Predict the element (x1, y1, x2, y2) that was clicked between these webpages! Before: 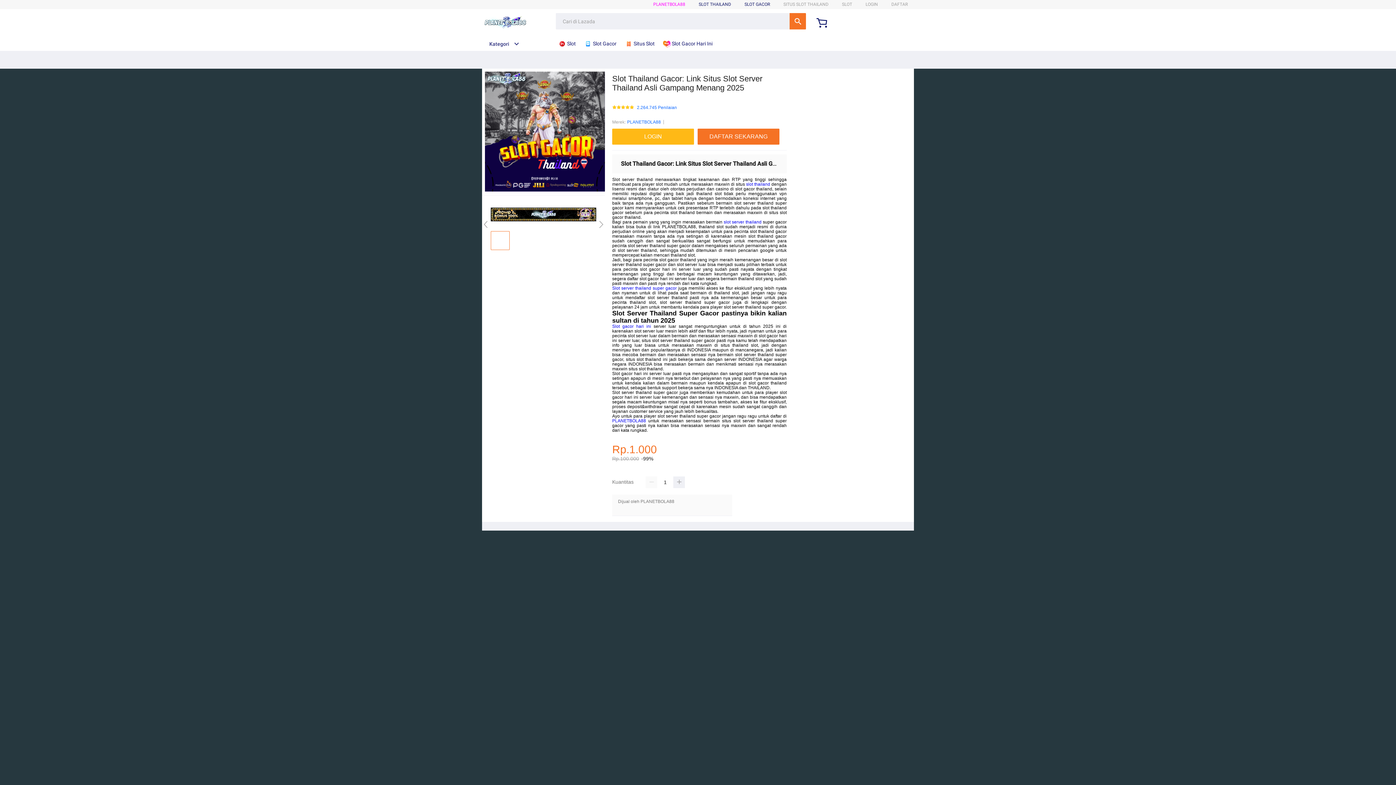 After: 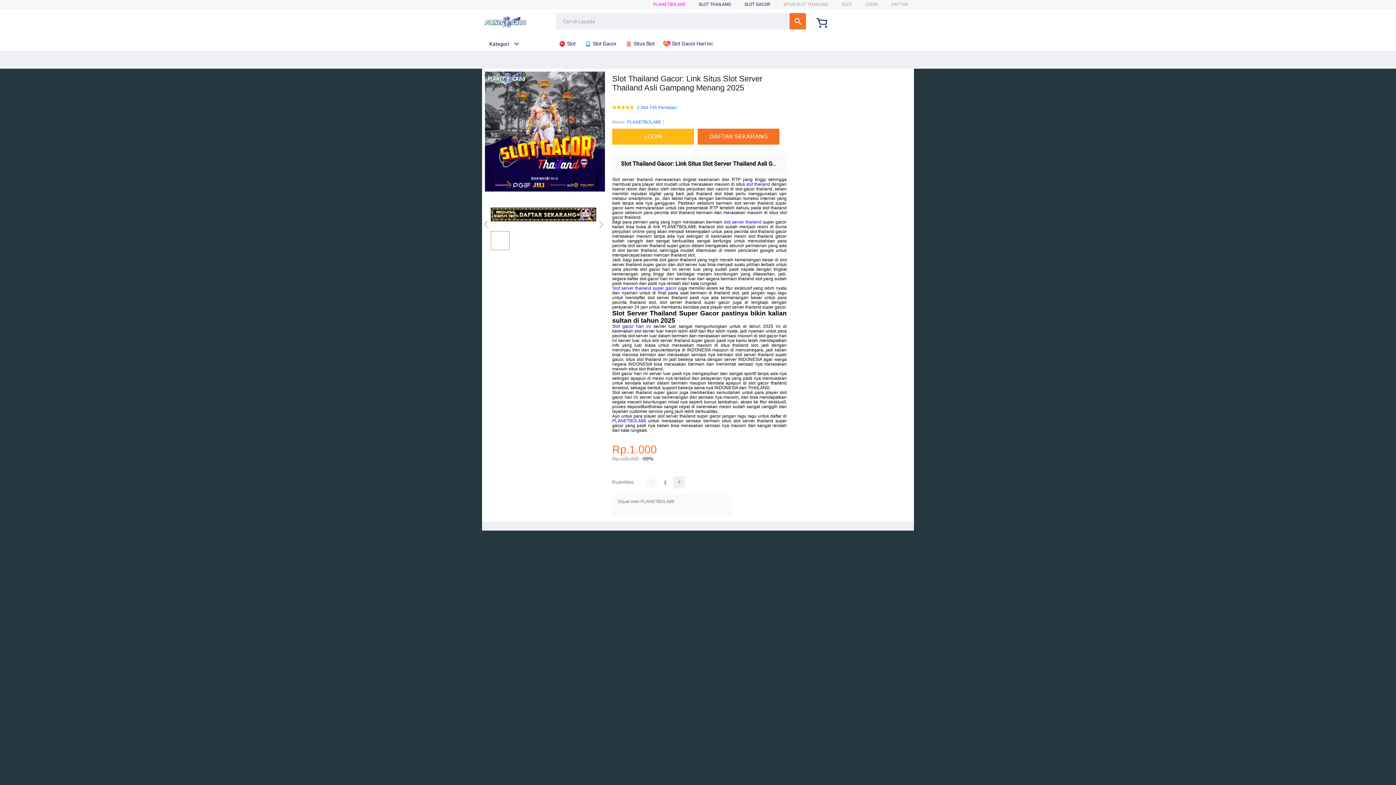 Action: bbox: (663, 36, 716, 50) label:  Slot Gacor Hari Ini